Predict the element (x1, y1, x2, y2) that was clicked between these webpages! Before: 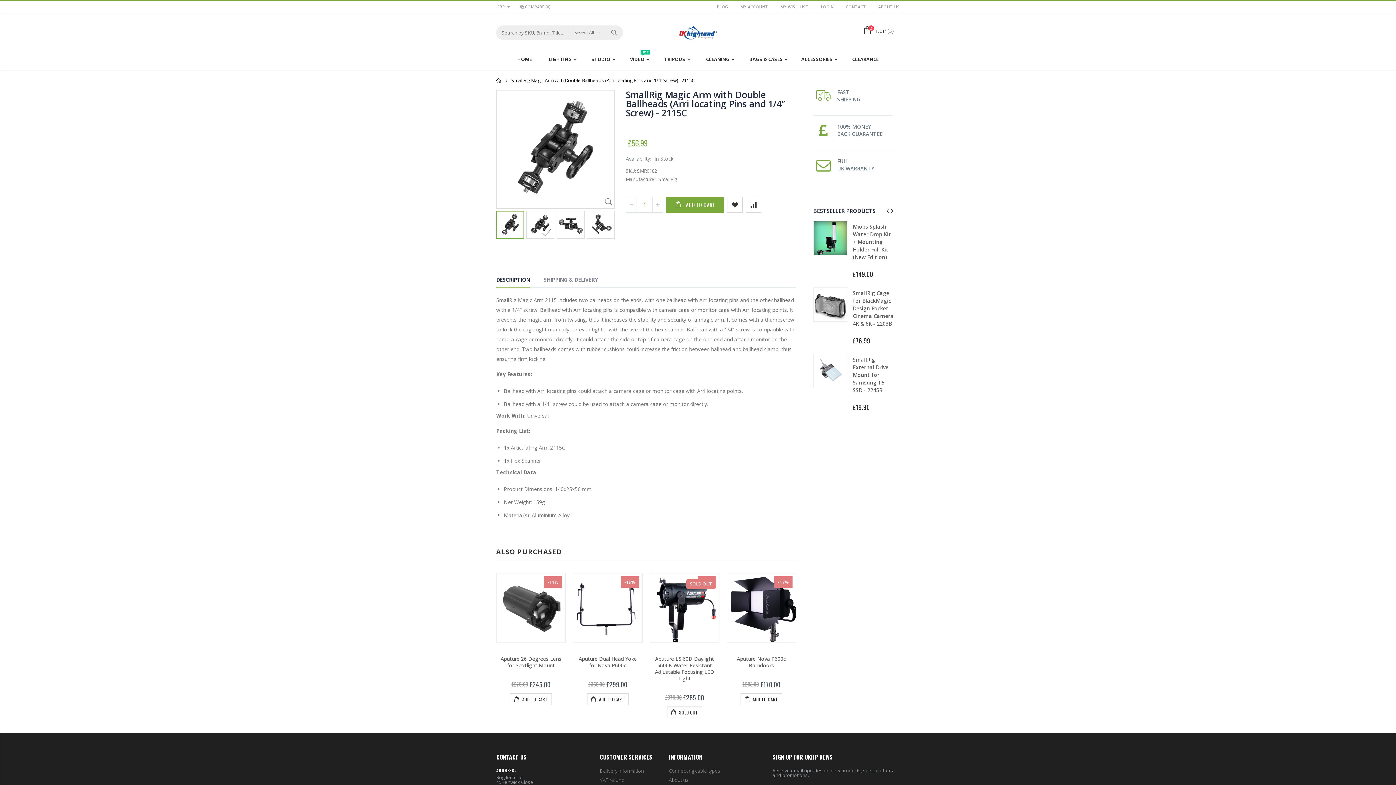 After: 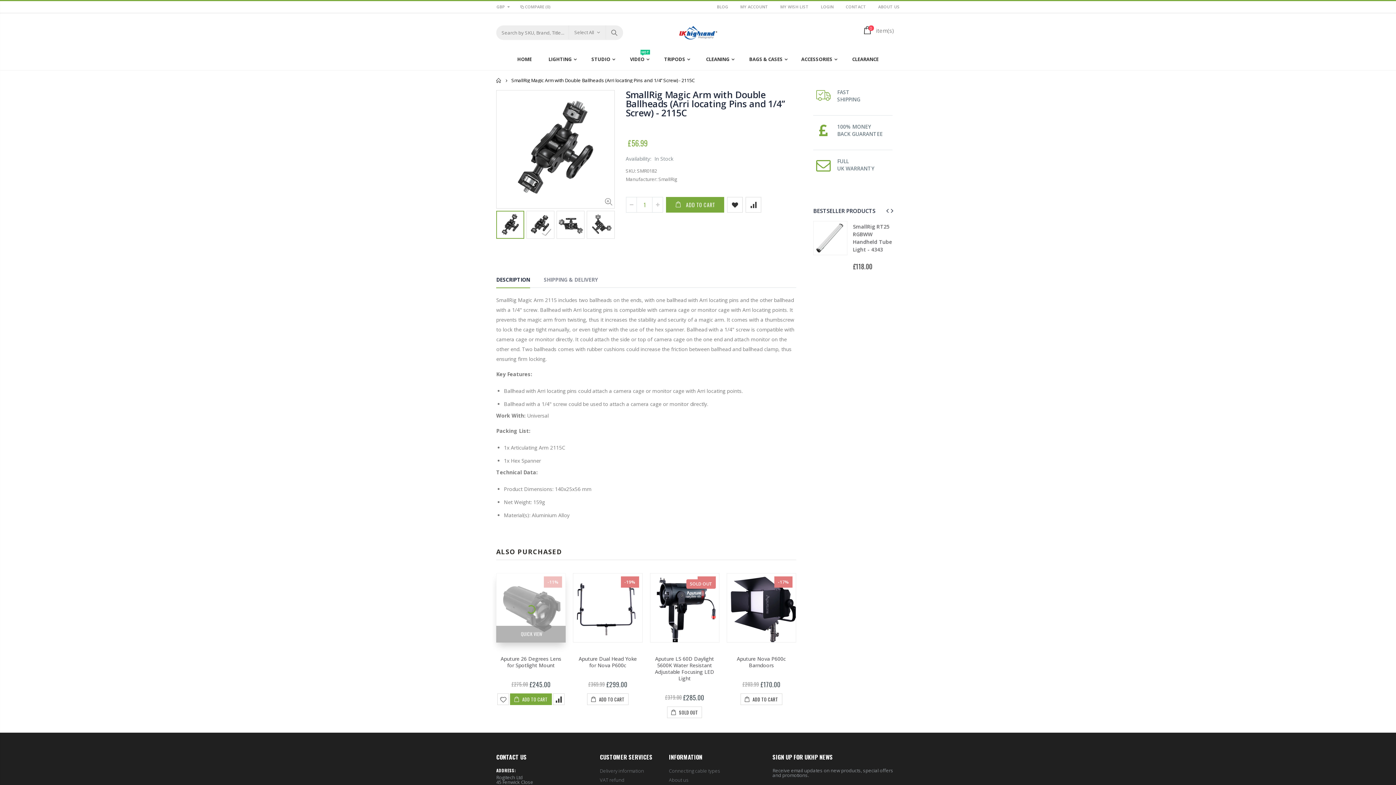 Action: label:  ADD TO CART bbox: (510, 693, 551, 705)